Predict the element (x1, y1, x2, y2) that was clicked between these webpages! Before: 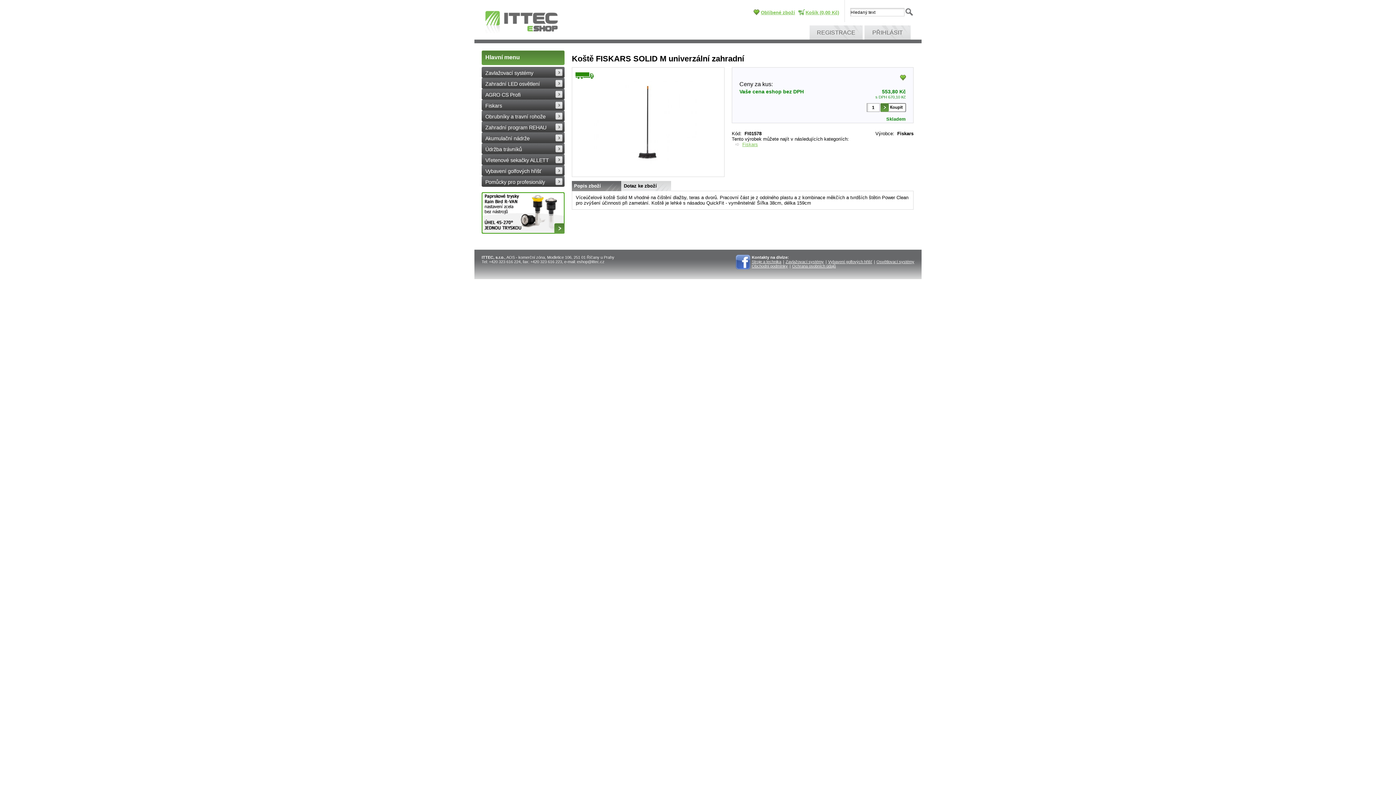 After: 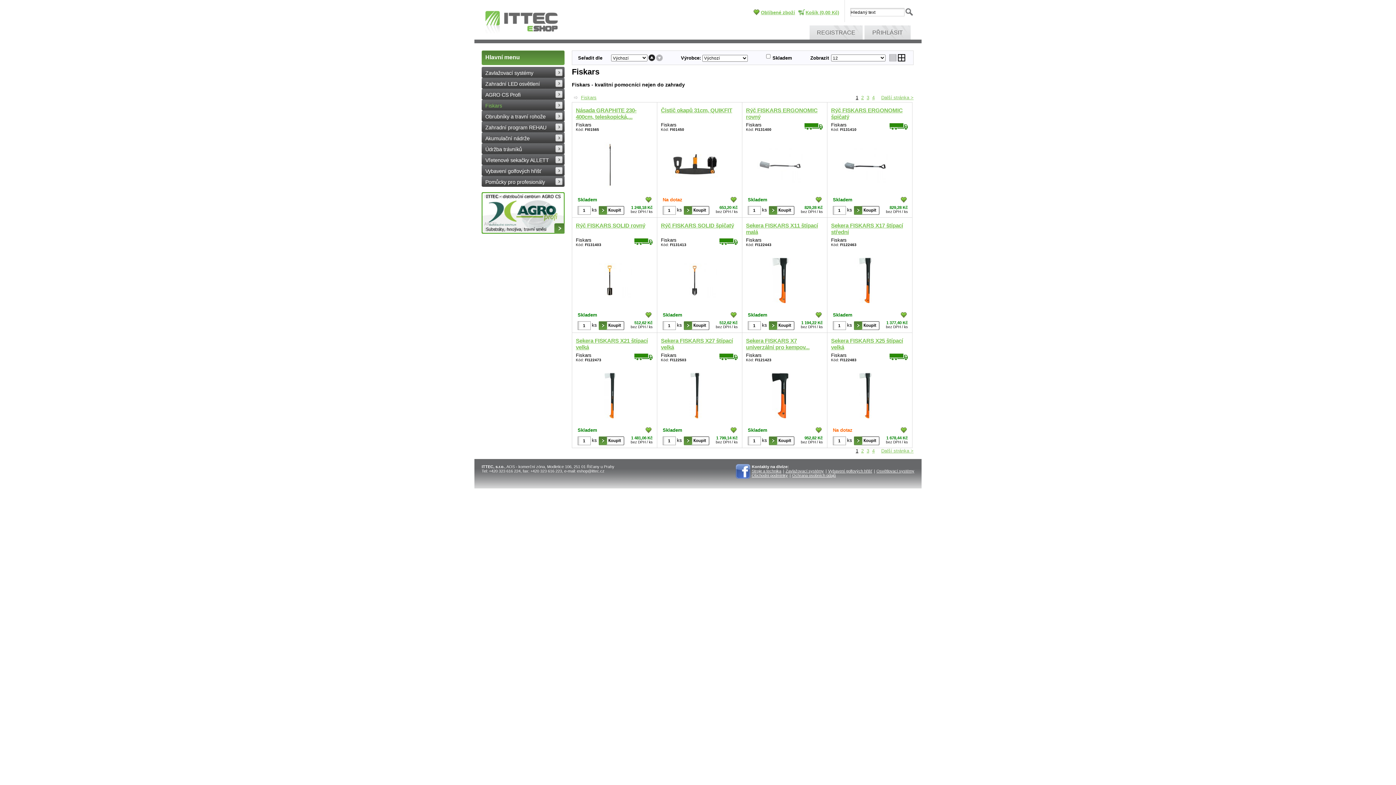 Action: bbox: (481, 99, 564, 110) label: Fiskars